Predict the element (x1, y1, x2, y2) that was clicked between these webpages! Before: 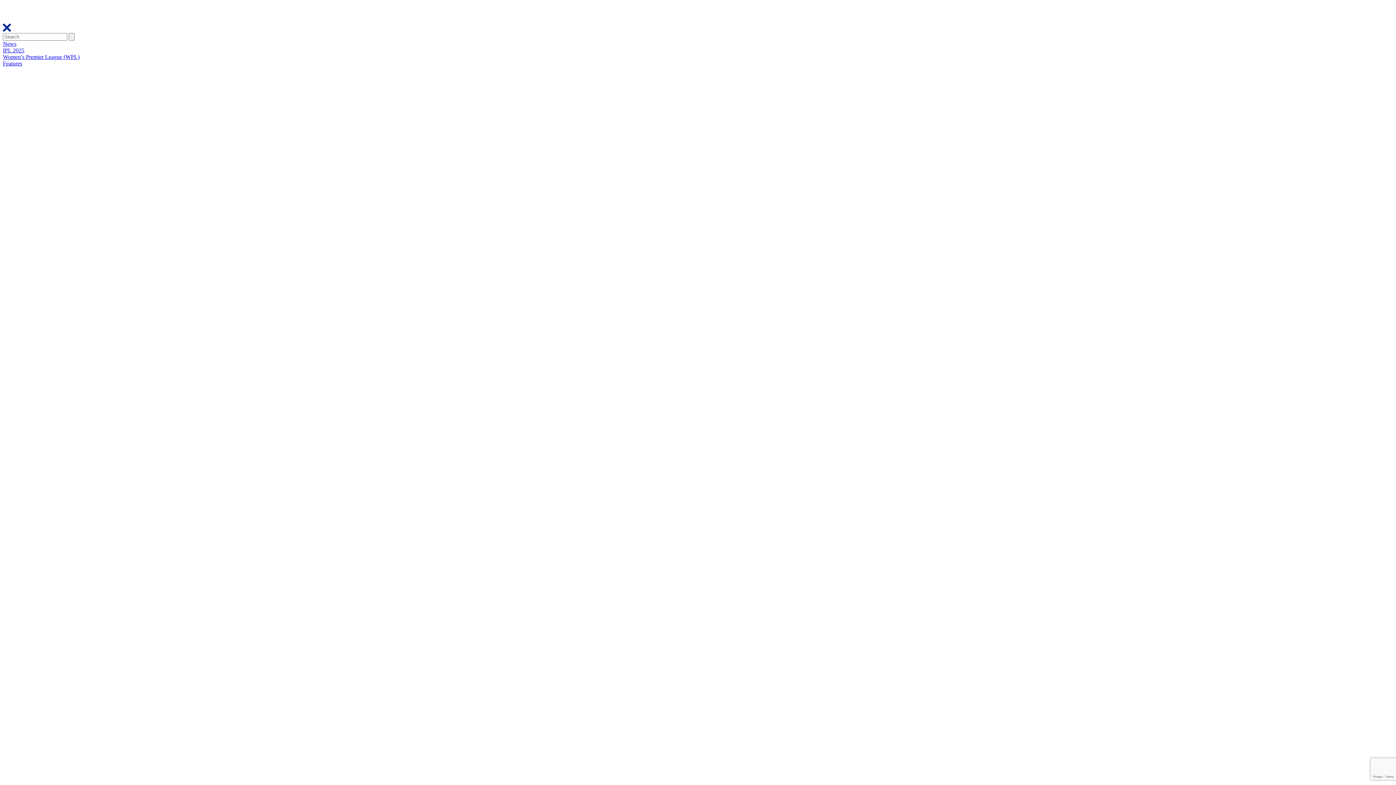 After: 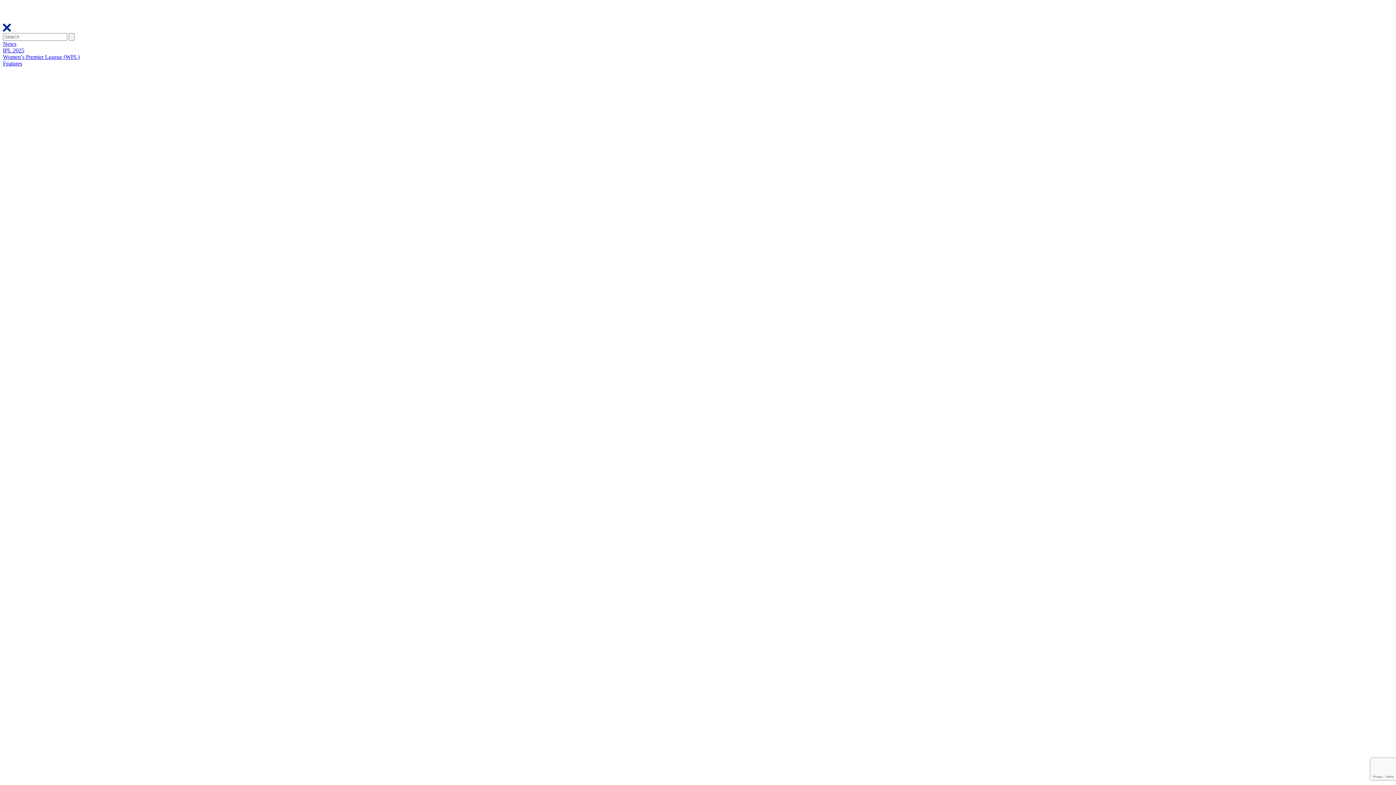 Action: bbox: (2, 26, 10, 32)